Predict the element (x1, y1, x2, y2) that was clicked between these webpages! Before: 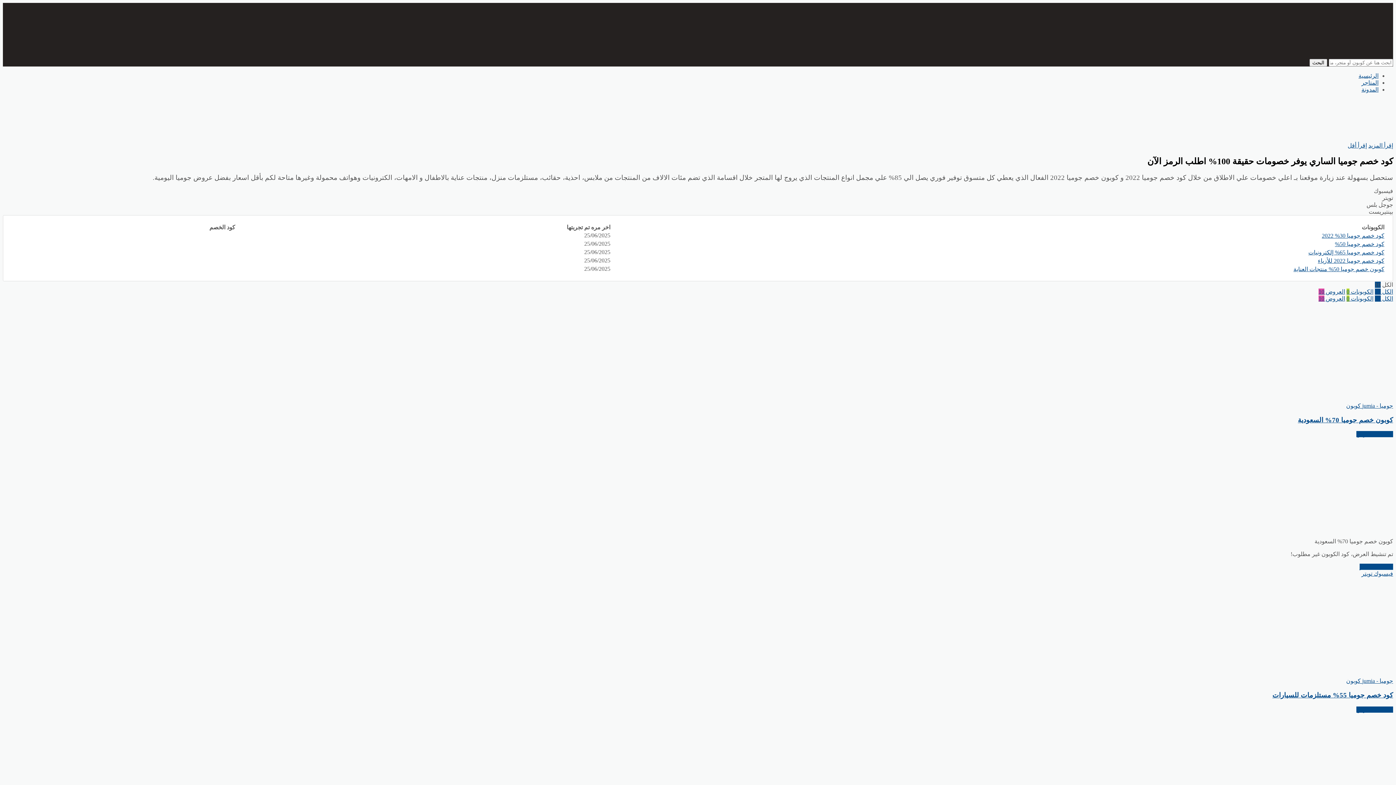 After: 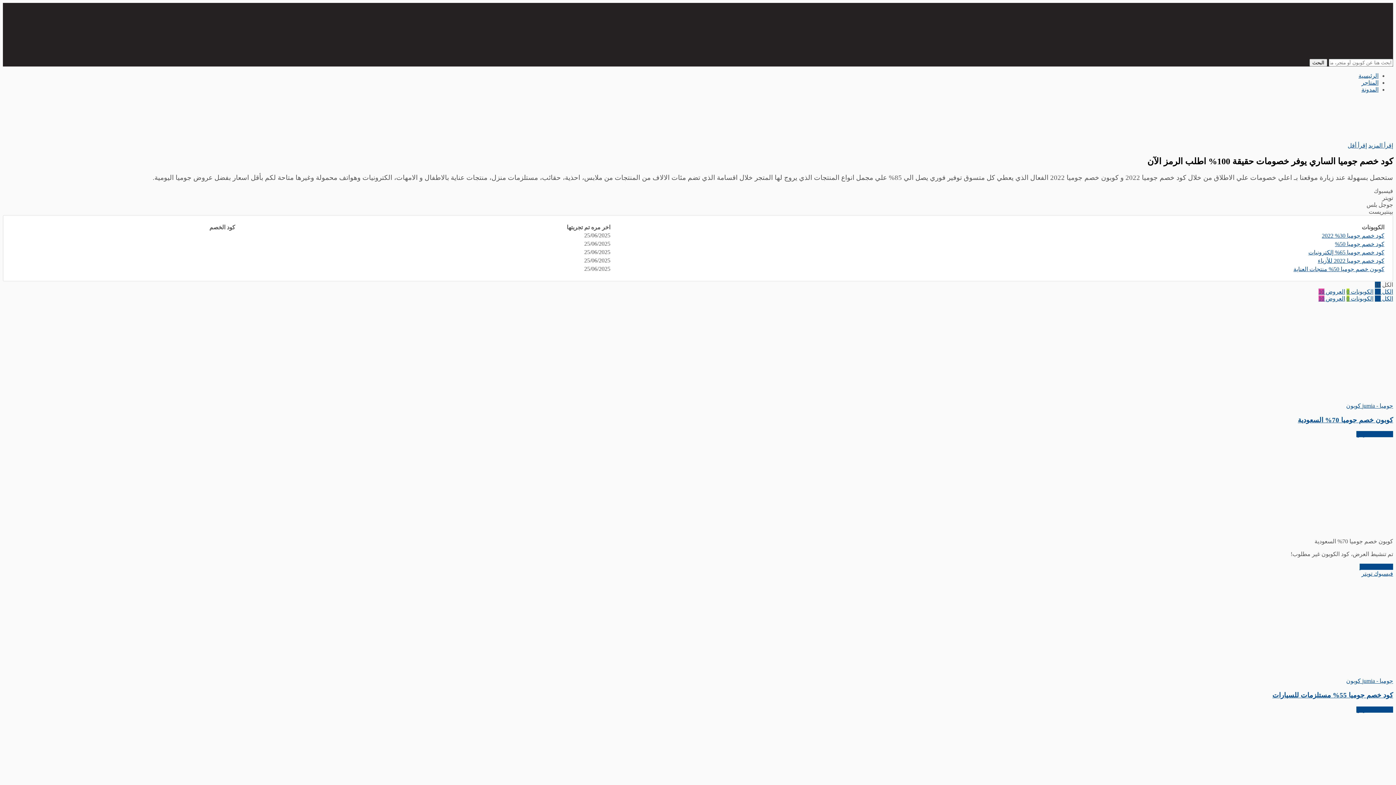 Action: bbox: (1320, 135, 1393, 141)